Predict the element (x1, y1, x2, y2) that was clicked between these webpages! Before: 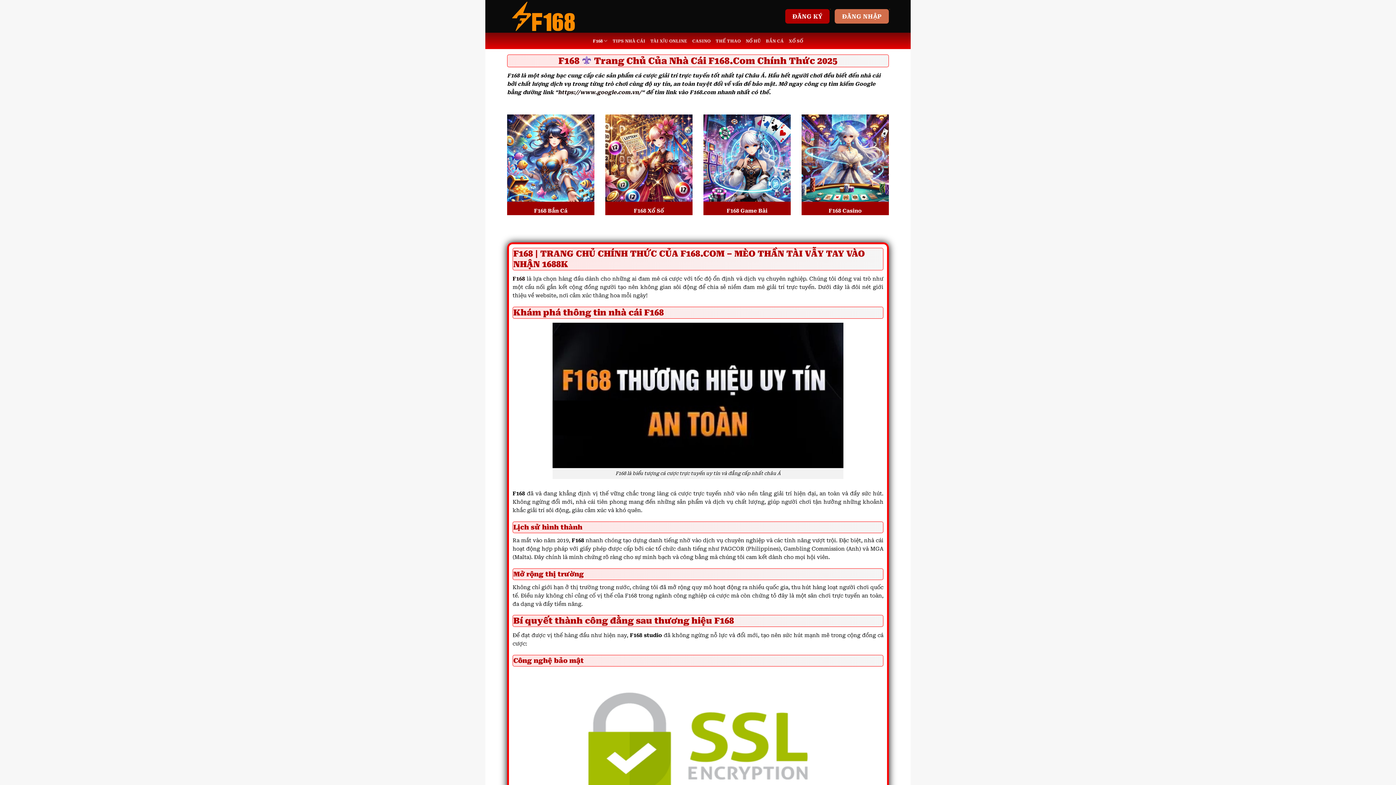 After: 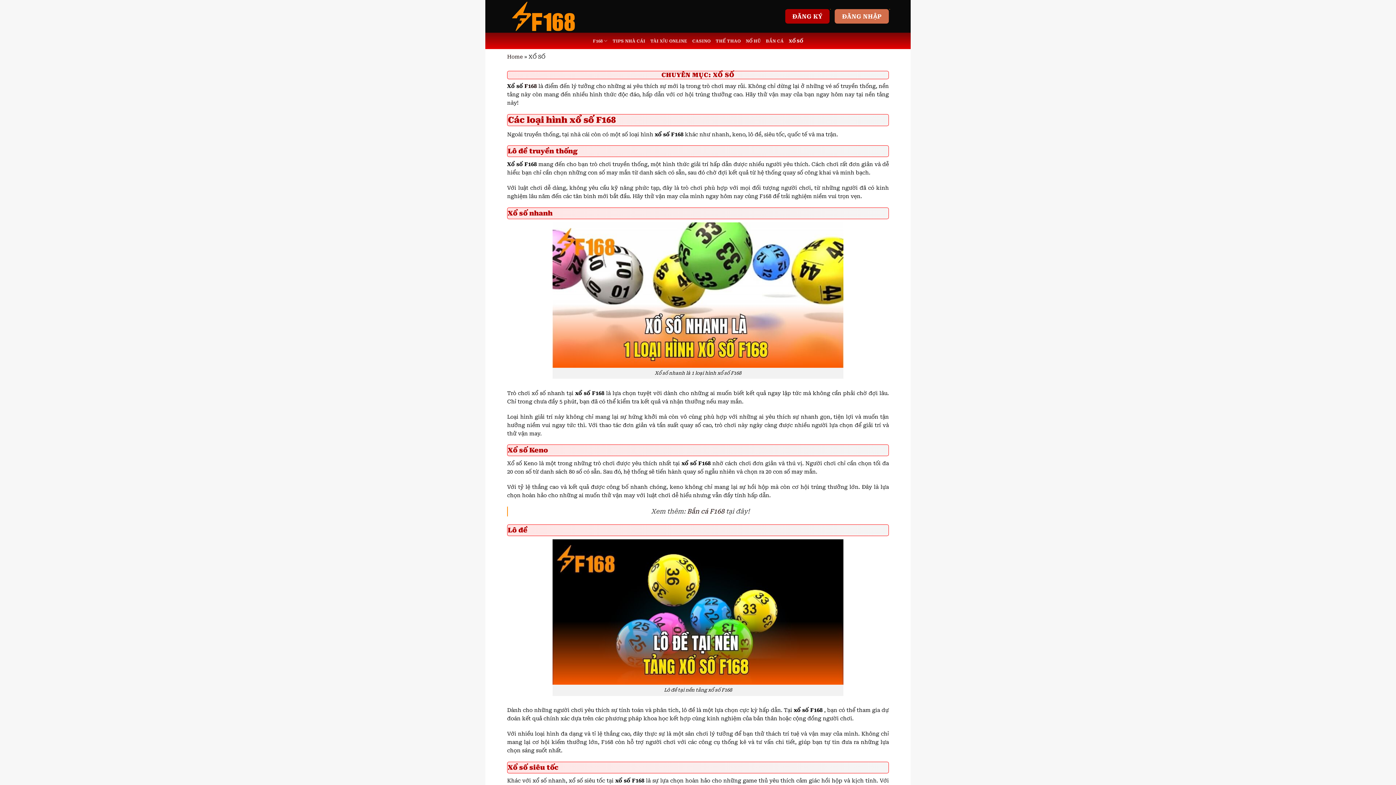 Action: label: XỔ SỐ bbox: (789, 34, 803, 47)